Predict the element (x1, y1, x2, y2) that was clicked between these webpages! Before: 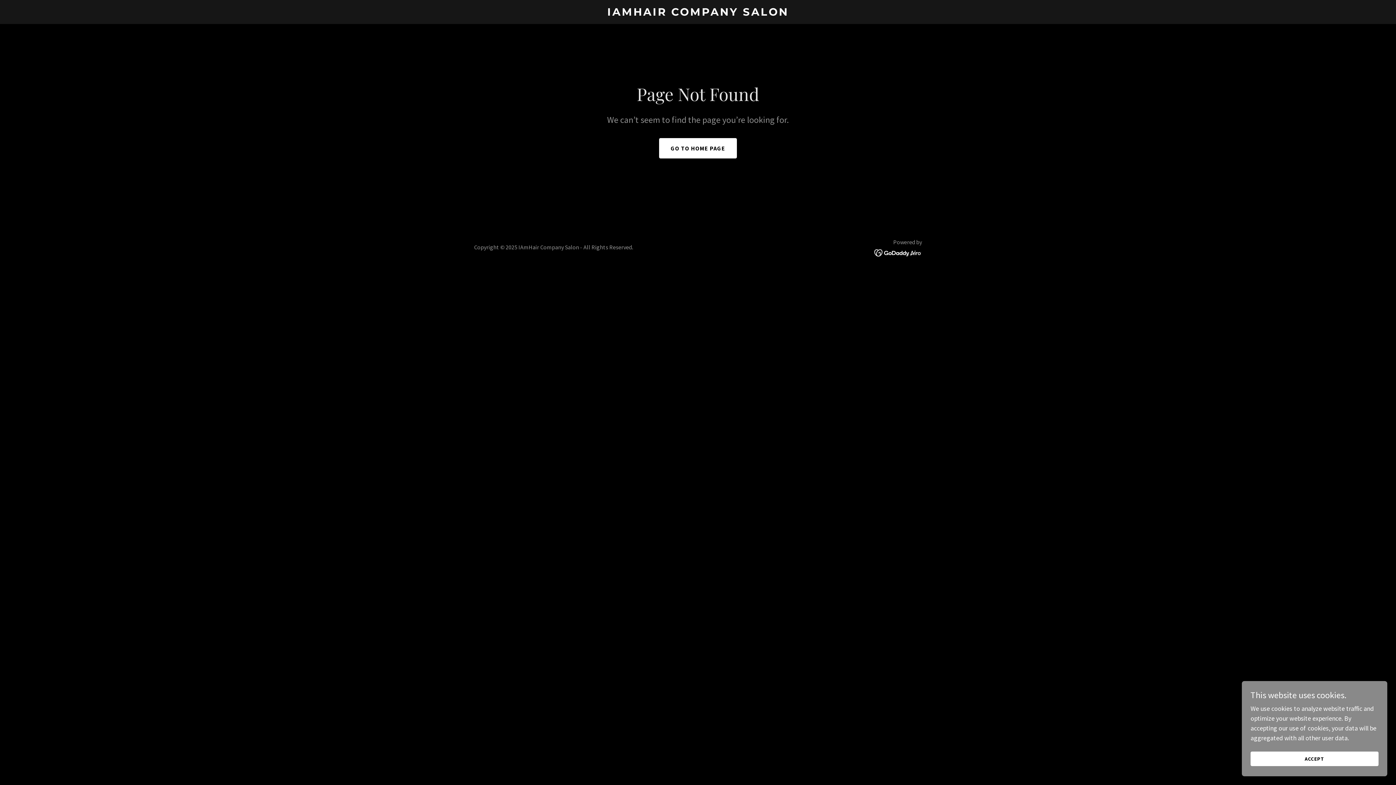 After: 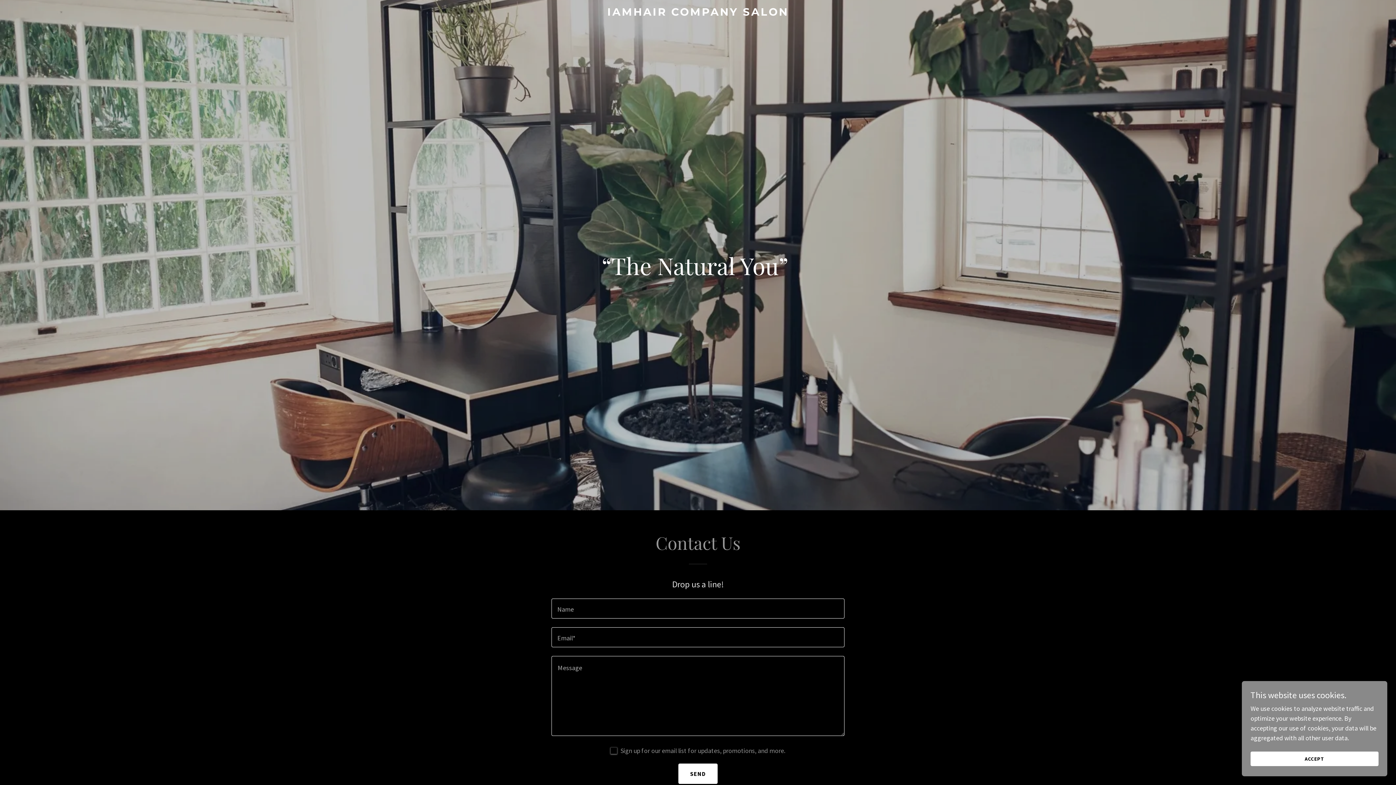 Action: label: IAMHAIR COMPANY SALON bbox: (471, 9, 925, 17)